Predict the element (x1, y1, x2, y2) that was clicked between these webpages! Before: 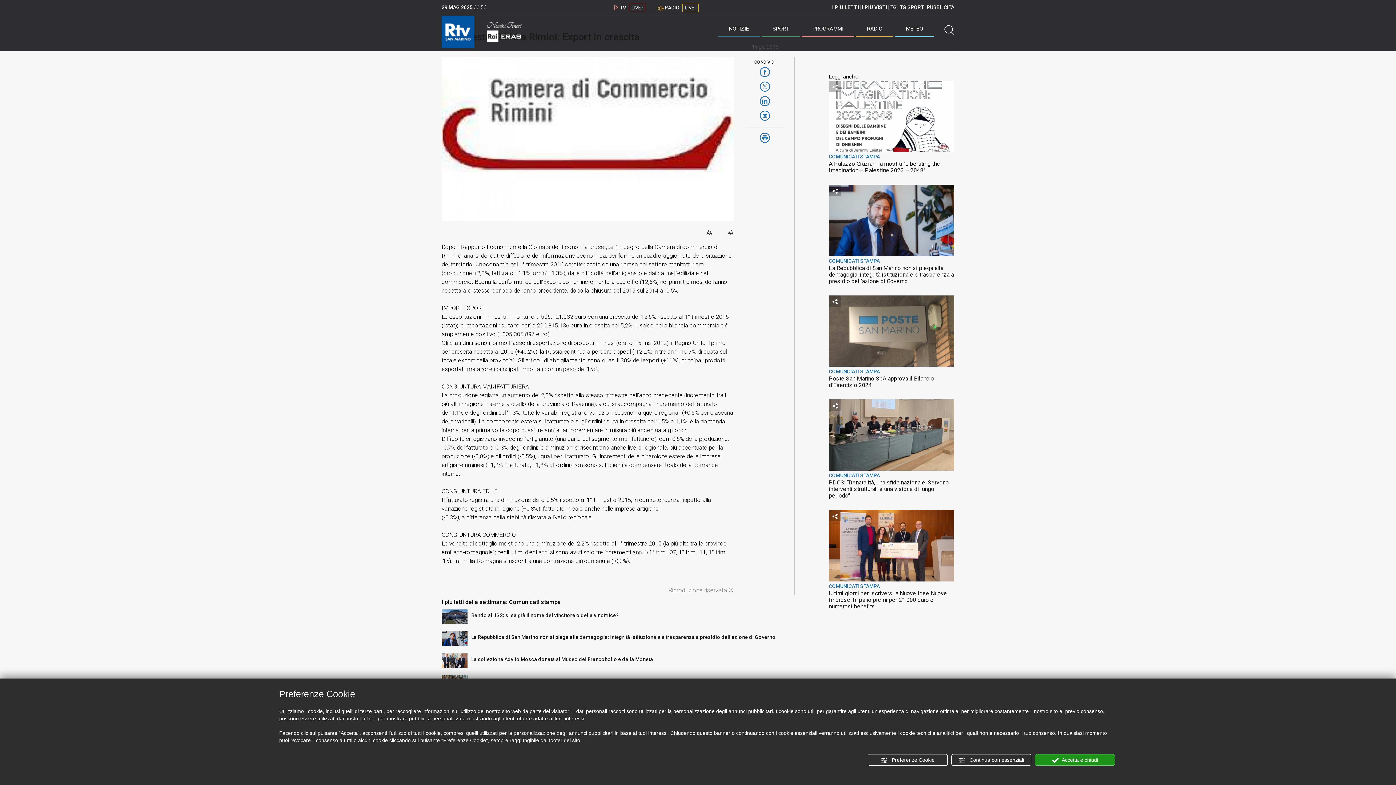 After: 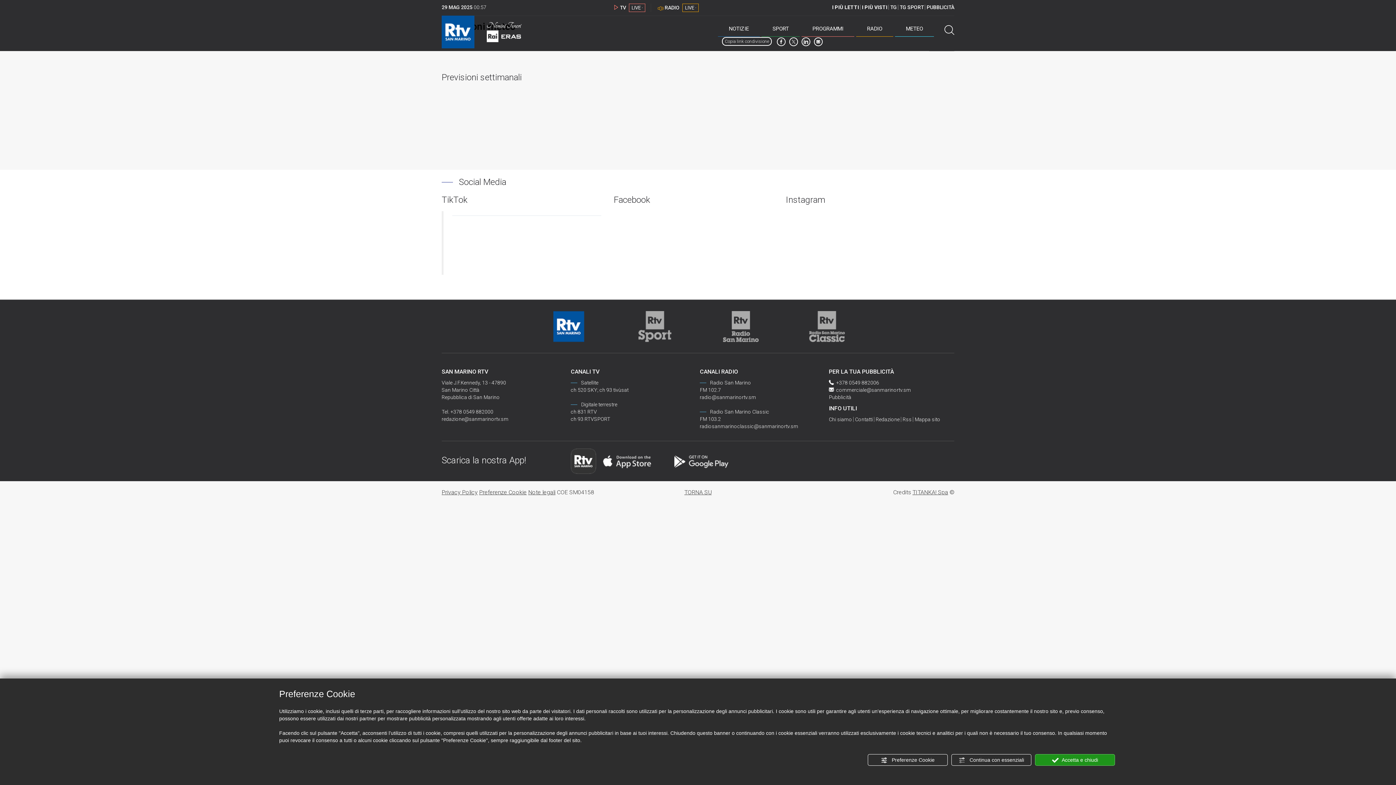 Action: label: METEO bbox: (895, 21, 934, 36)